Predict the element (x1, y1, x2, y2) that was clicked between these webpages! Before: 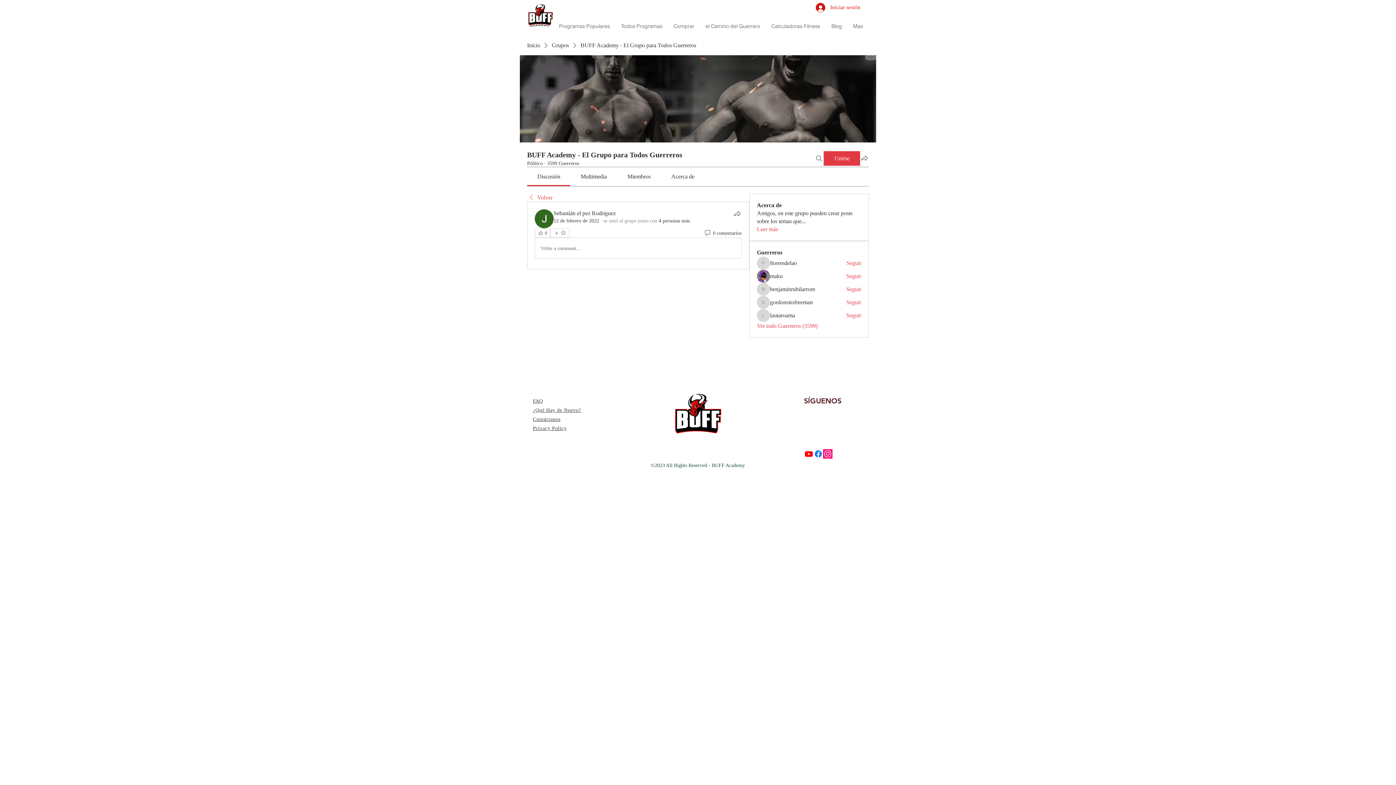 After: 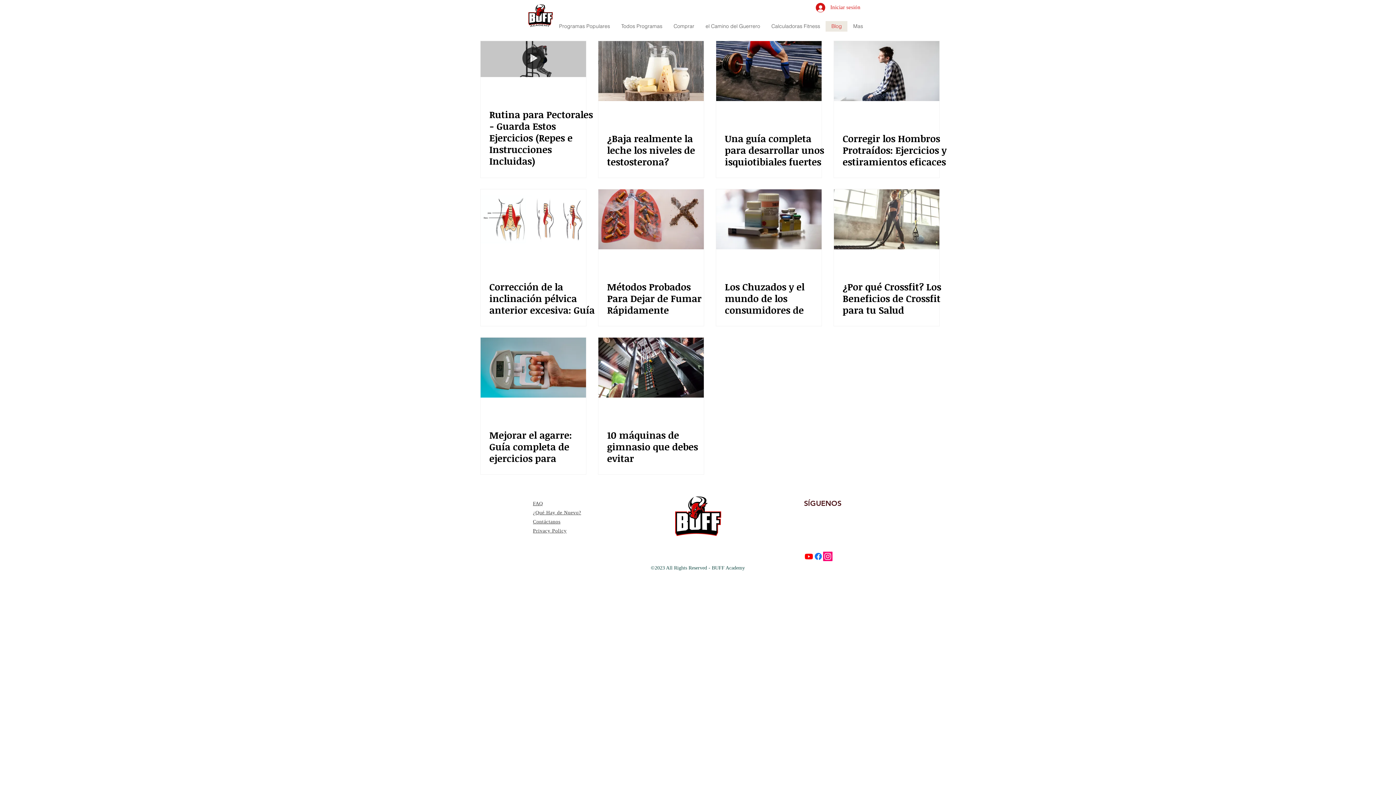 Action: label: Blog bbox: (825, 21, 847, 31)